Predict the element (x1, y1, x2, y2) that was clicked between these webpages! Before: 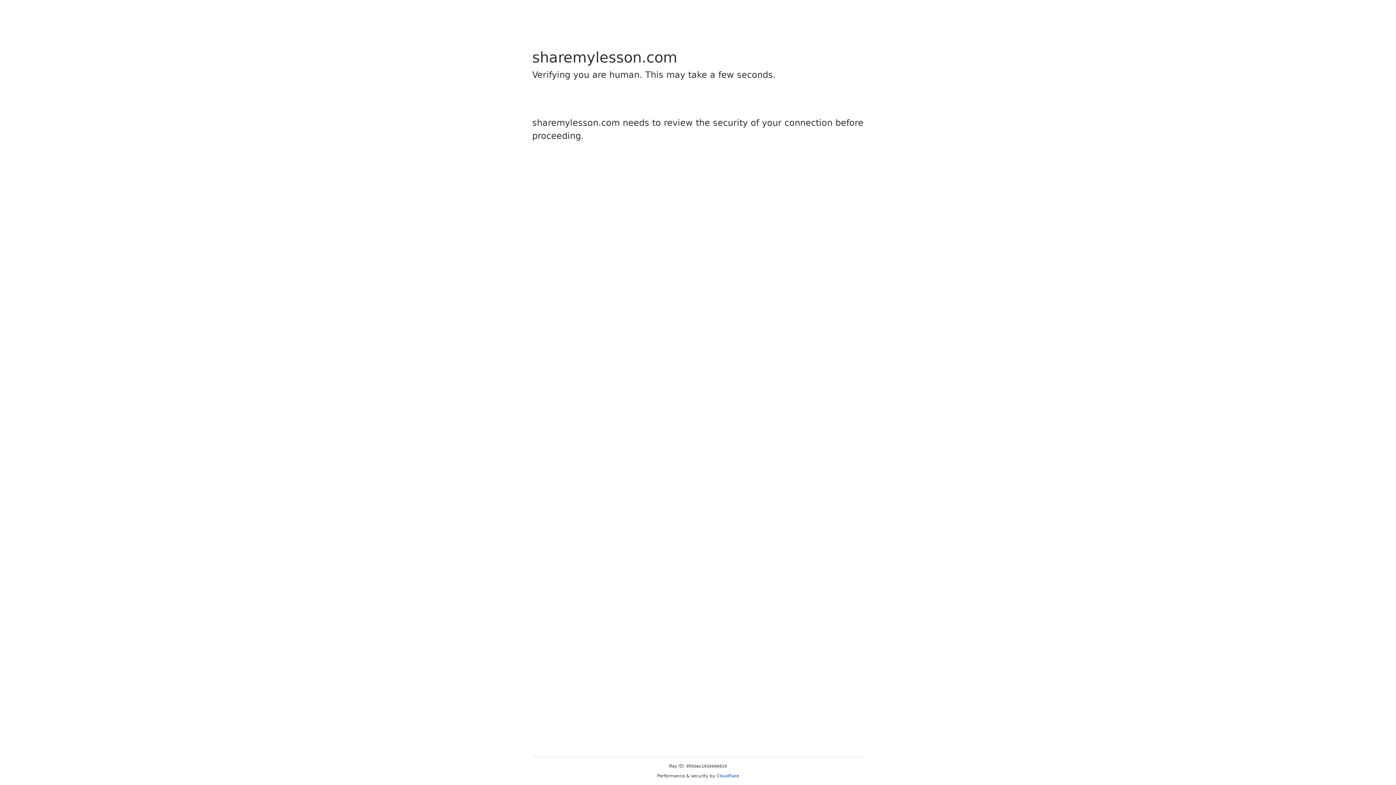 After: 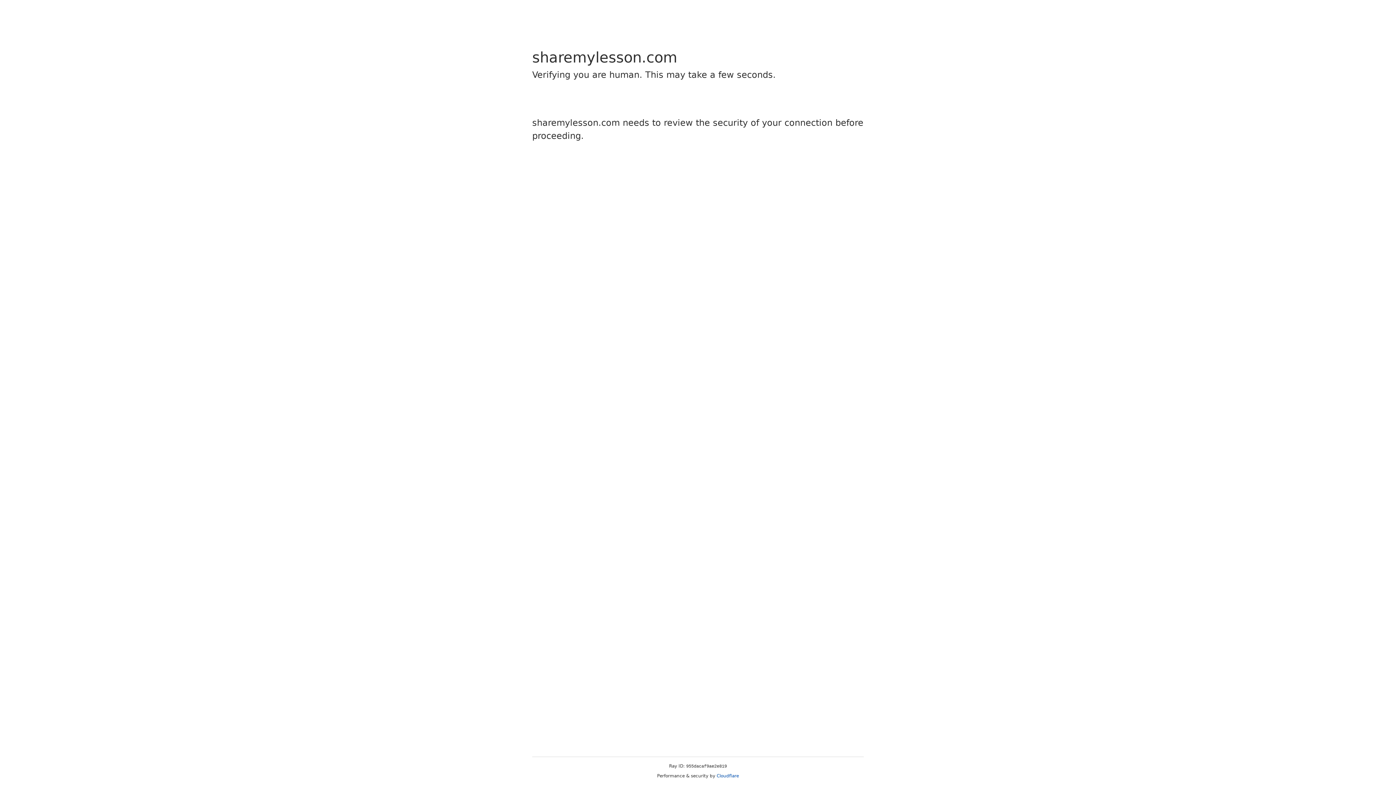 Action: bbox: (716, 773, 739, 778) label: Cloudflare